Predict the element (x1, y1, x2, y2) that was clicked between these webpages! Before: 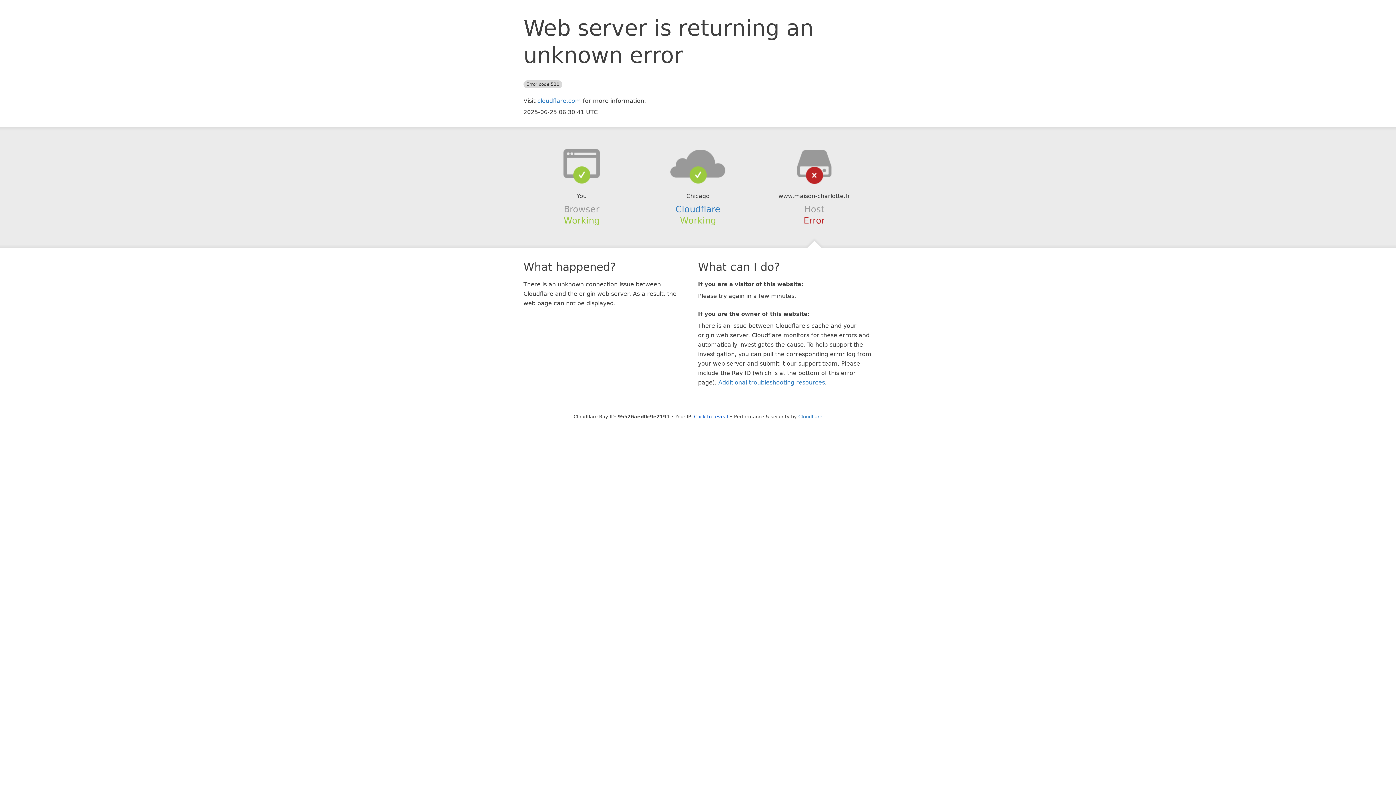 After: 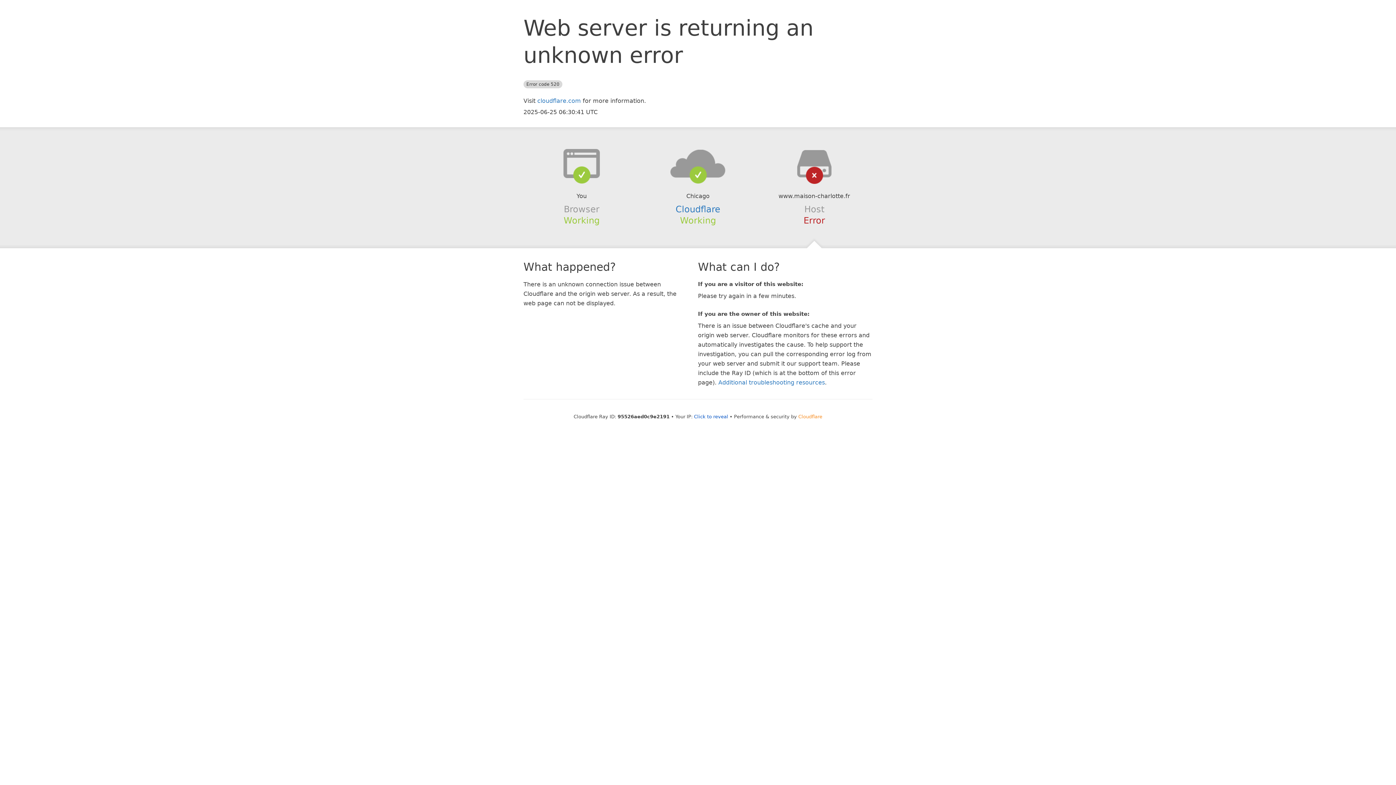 Action: bbox: (798, 414, 822, 419) label: Cloudflare